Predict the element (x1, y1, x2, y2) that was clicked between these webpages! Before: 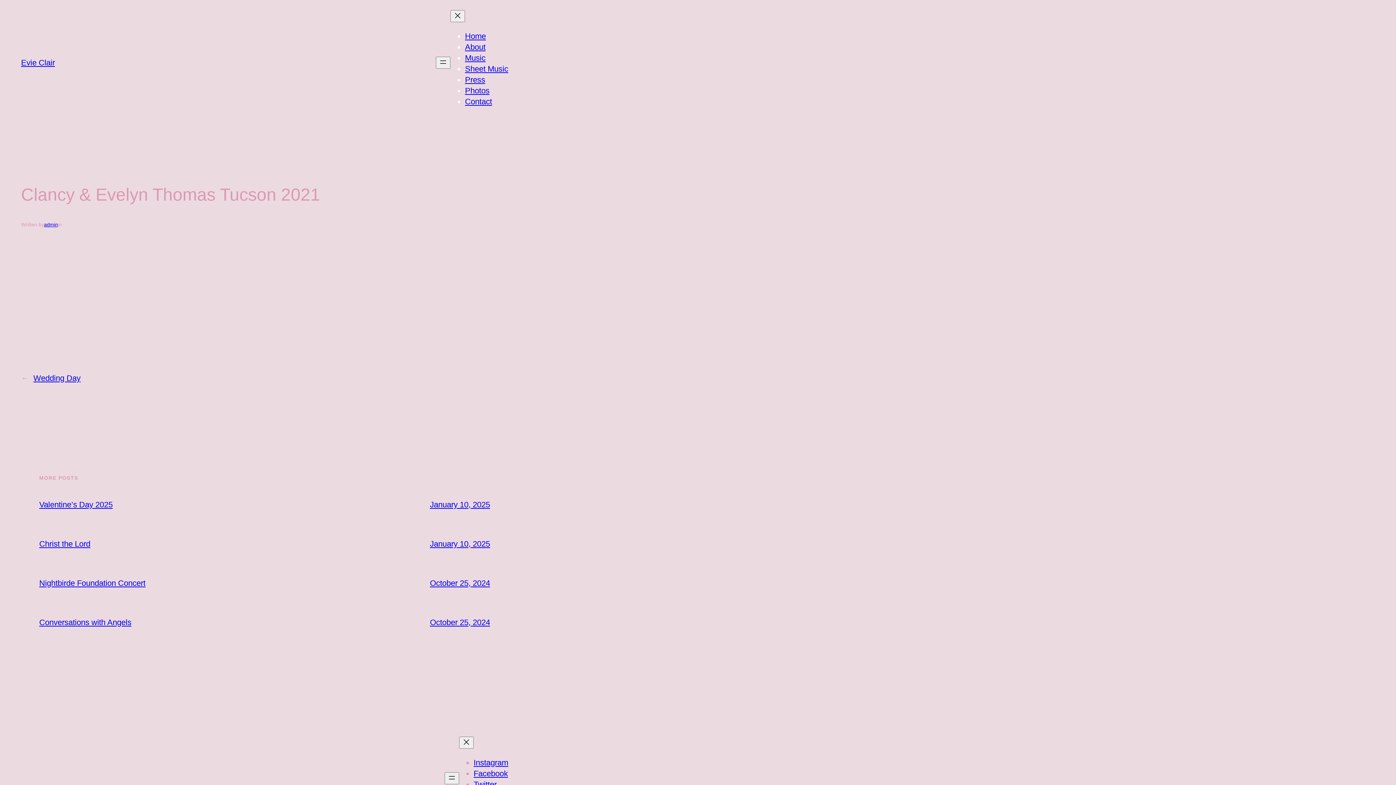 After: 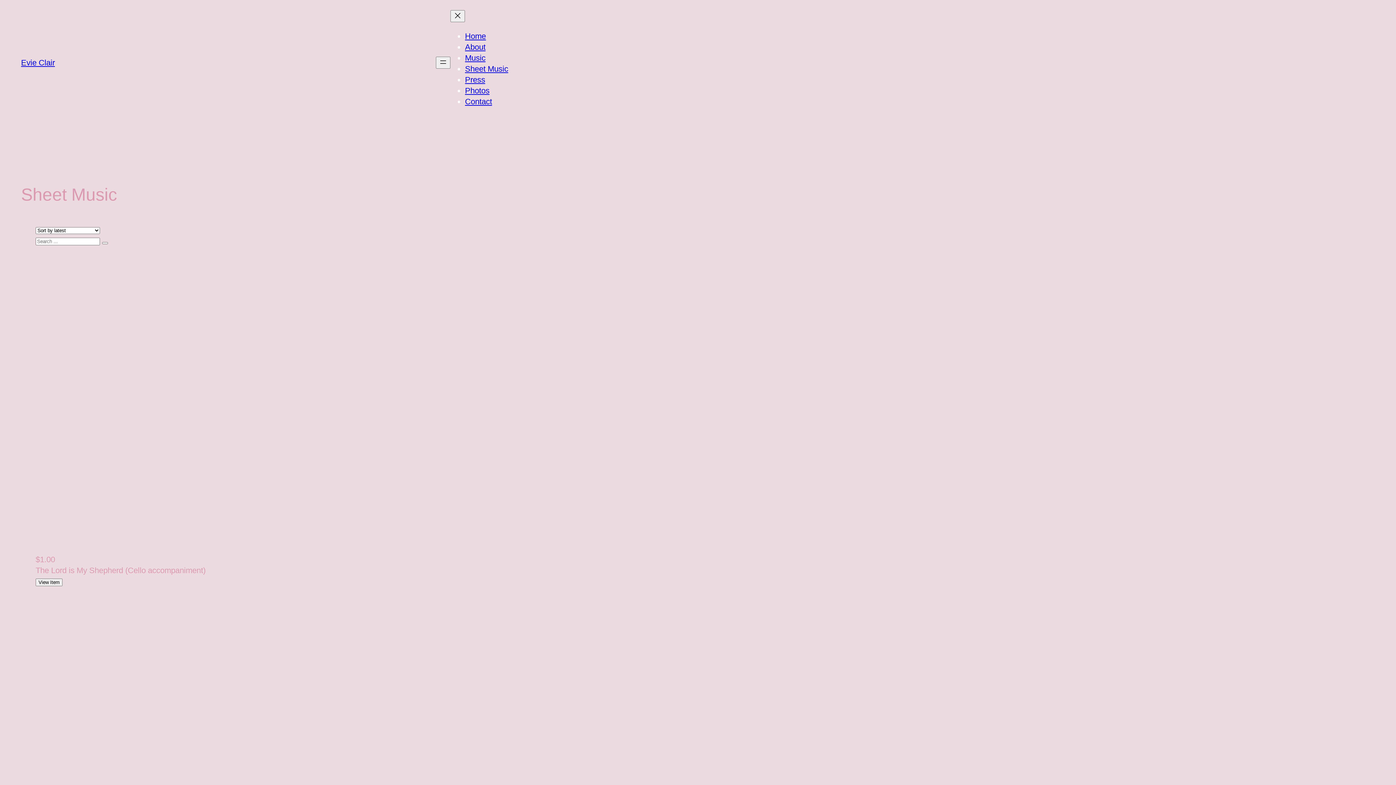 Action: label: Sheet Music bbox: (465, 64, 508, 73)